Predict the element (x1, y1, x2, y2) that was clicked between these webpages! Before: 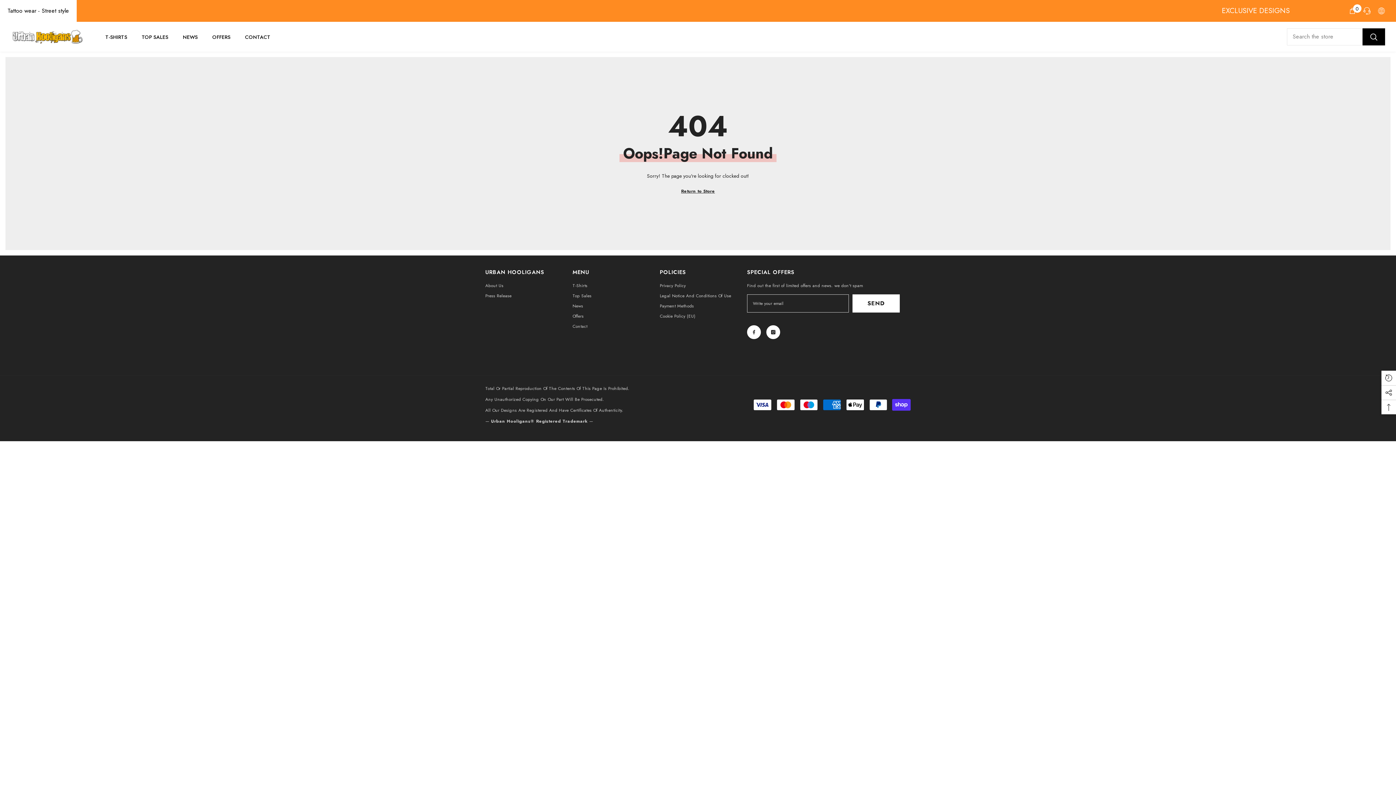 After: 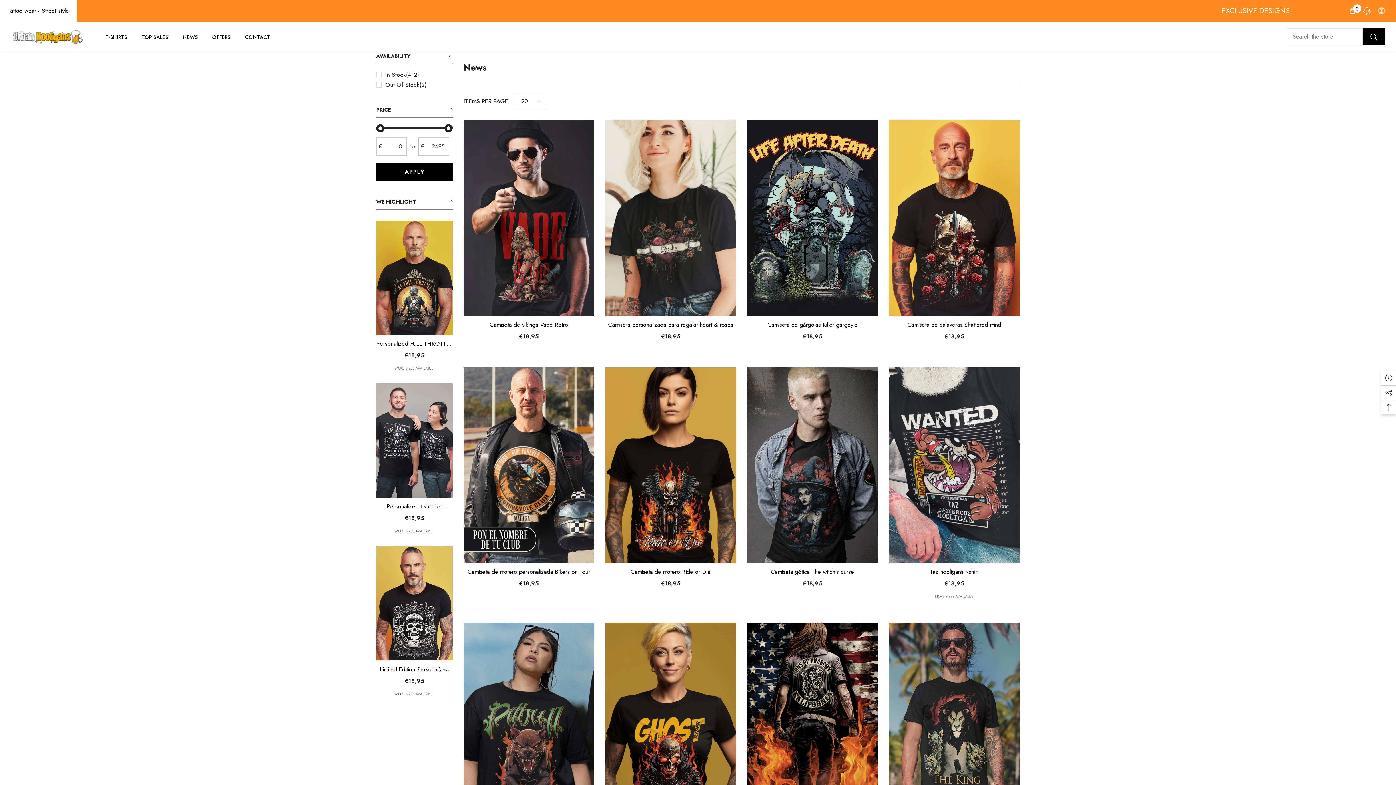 Action: label: NEWS bbox: (175, 32, 205, 48)